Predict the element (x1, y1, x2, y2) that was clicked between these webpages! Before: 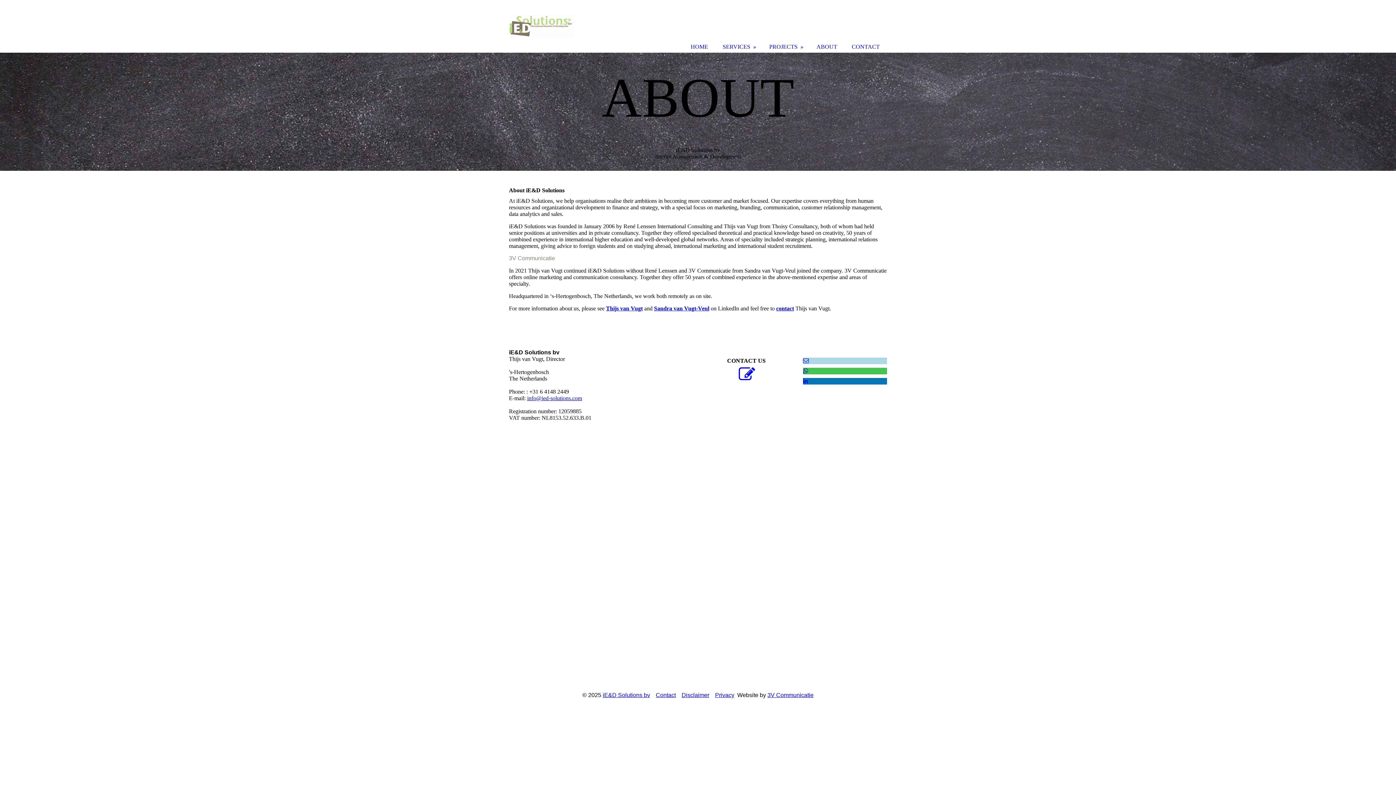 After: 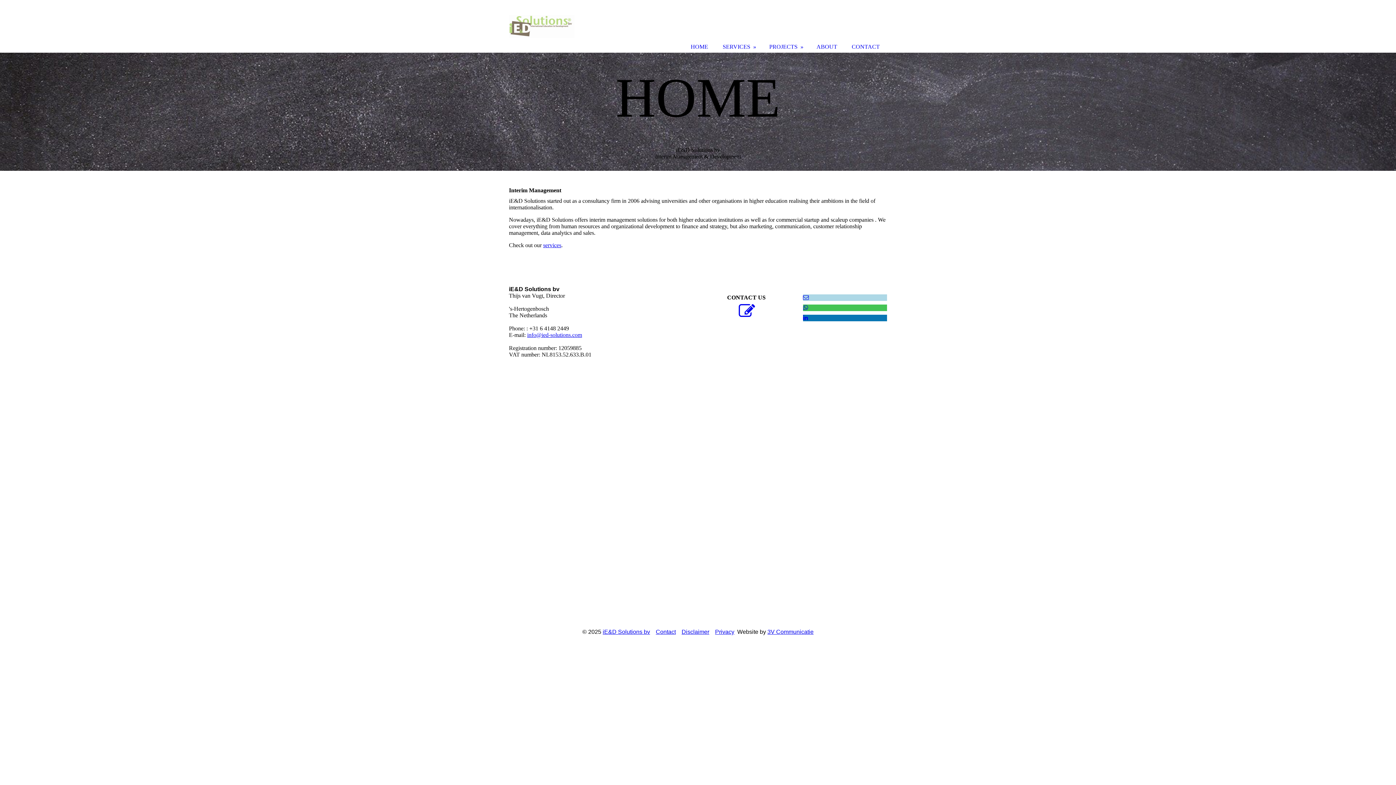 Action: bbox: (602, 692, 650, 698) label: iE&D Solutions bv